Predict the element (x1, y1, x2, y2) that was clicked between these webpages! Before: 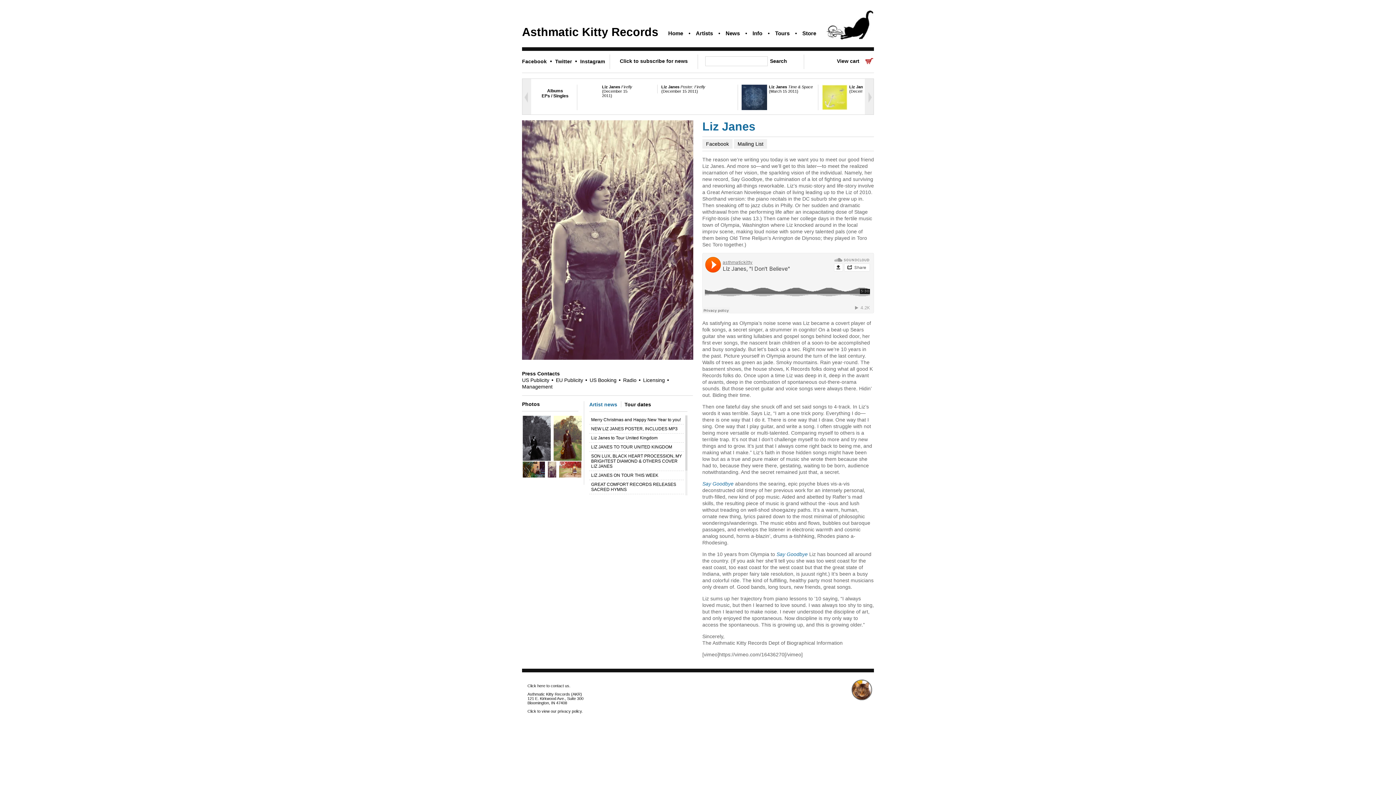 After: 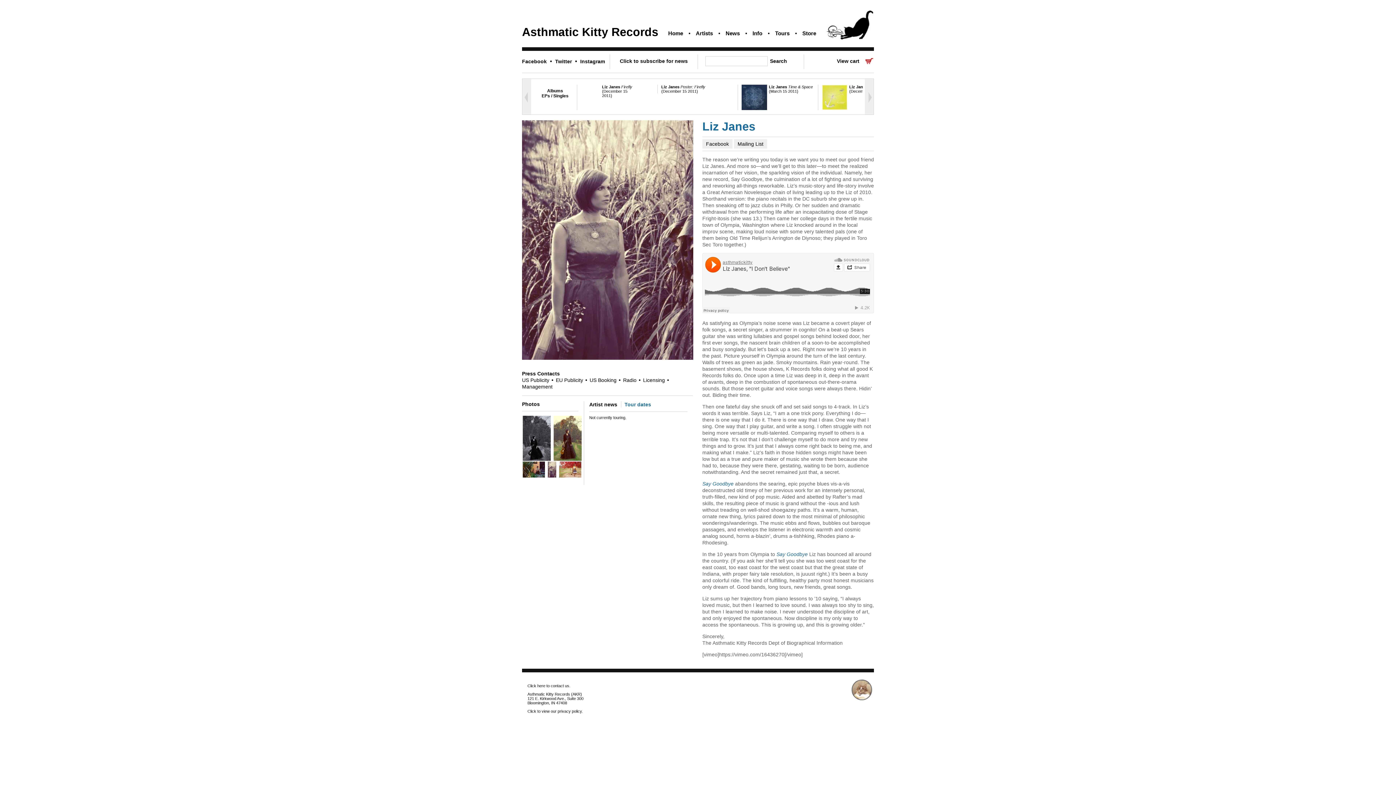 Action: label: Tour dates bbox: (624, 401, 651, 407)